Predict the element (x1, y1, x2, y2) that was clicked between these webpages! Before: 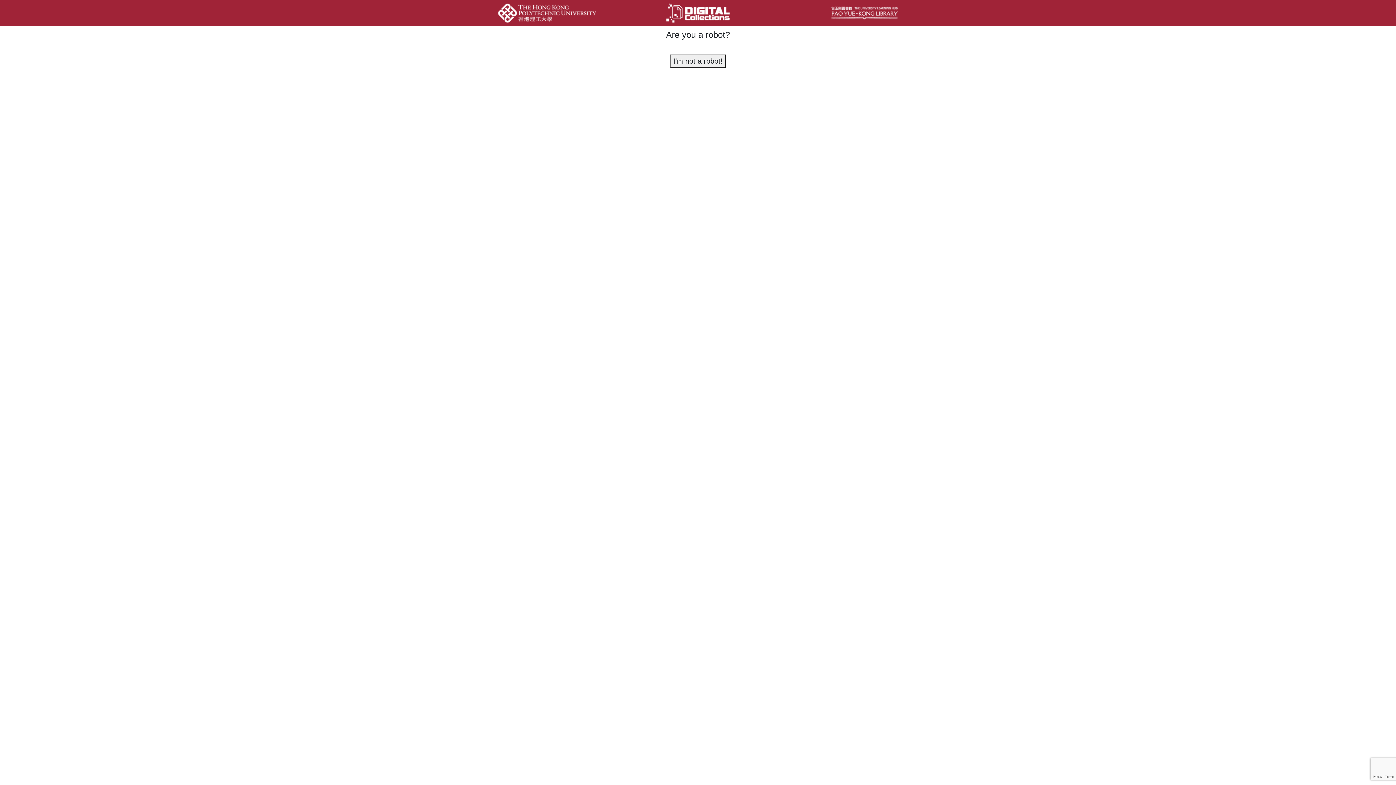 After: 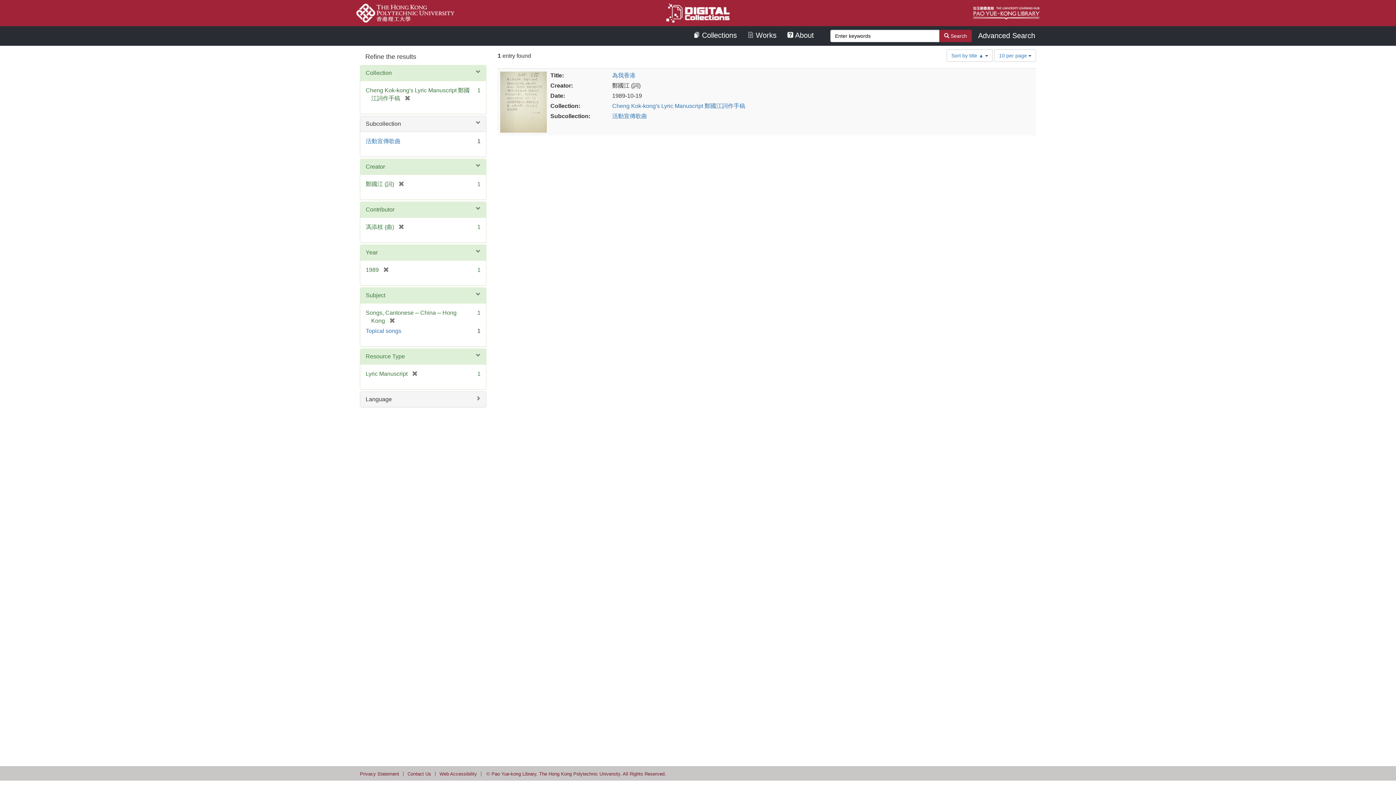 Action: label: I'm not a robot! bbox: (670, 54, 725, 67)